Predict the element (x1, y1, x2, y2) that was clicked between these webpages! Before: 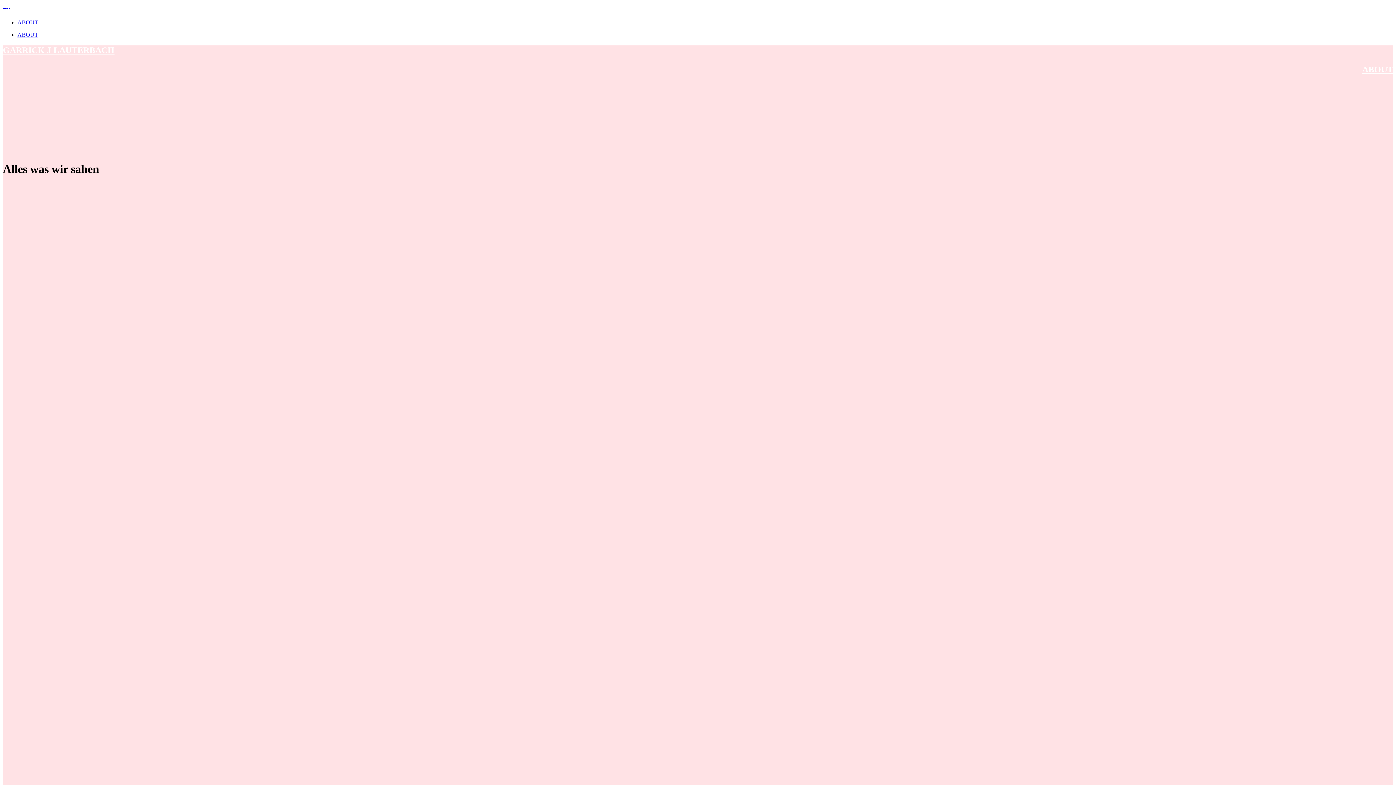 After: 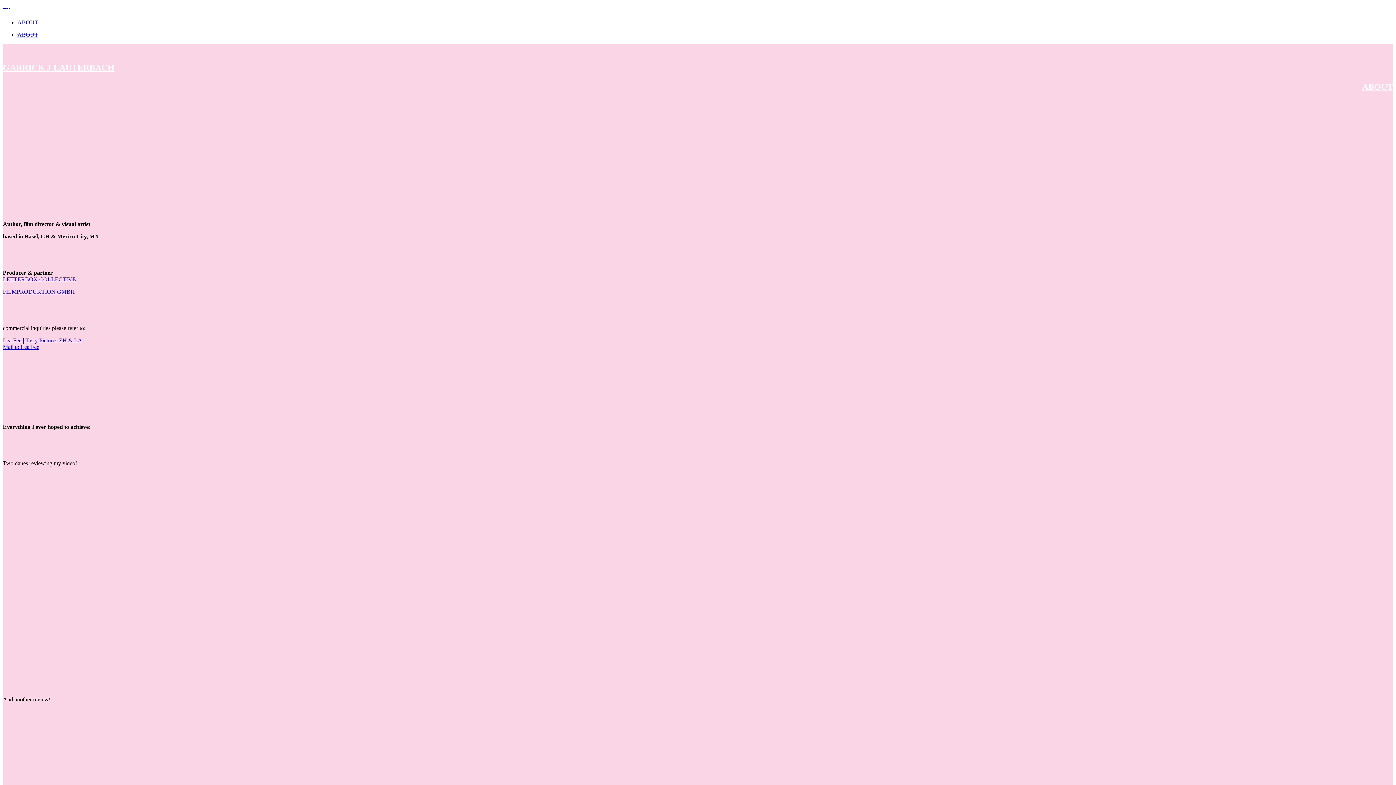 Action: bbox: (17, 19, 38, 25) label: ABOUT